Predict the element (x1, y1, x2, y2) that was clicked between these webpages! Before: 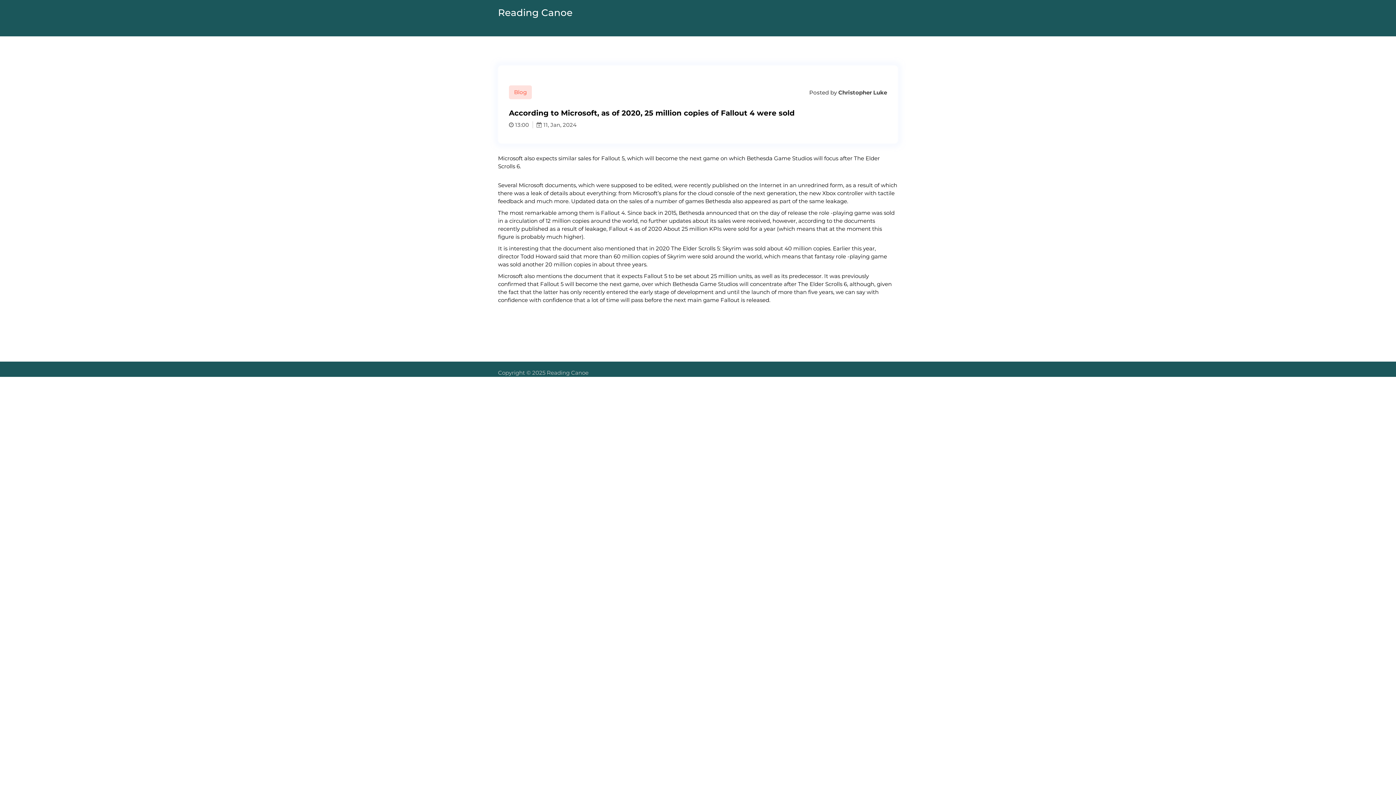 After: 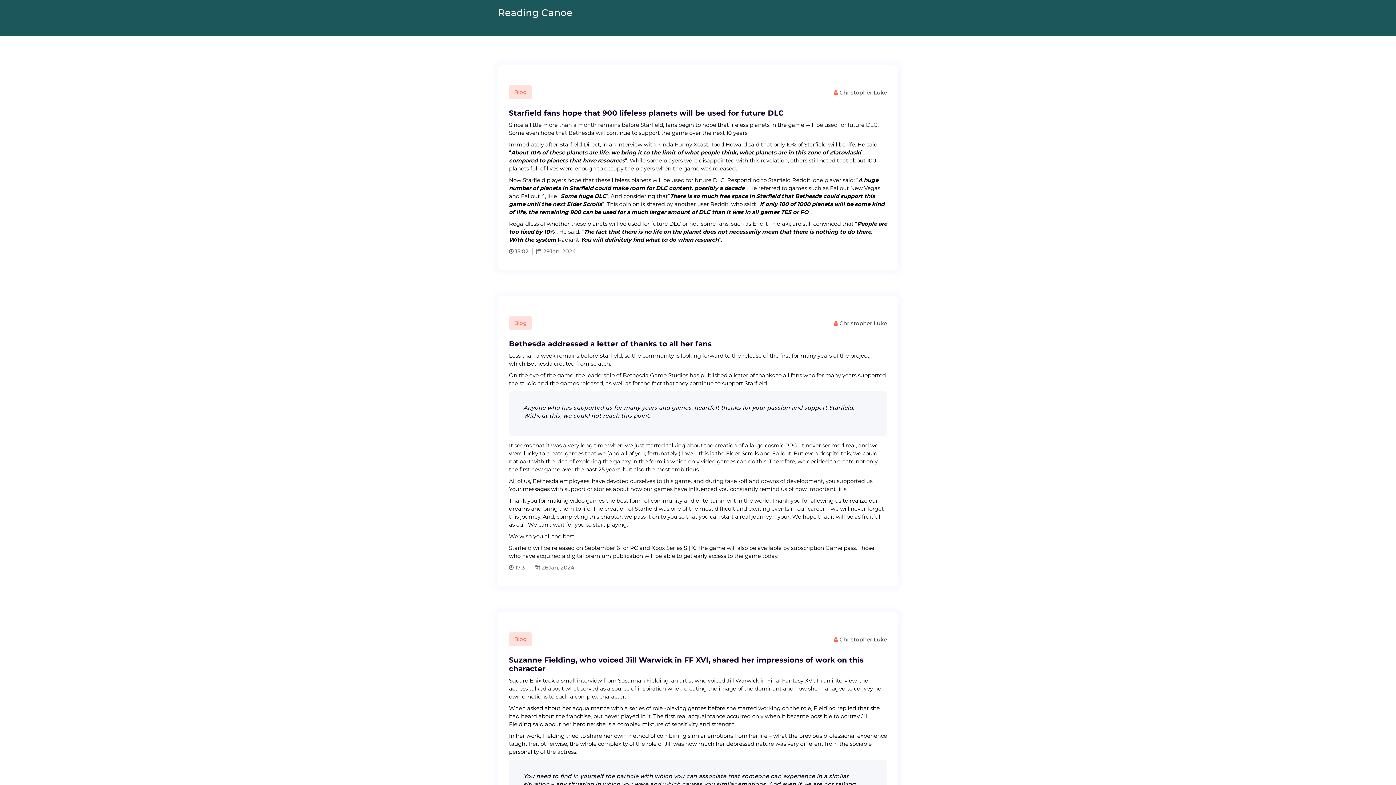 Action: bbox: (509, 85, 532, 99) label: Blog